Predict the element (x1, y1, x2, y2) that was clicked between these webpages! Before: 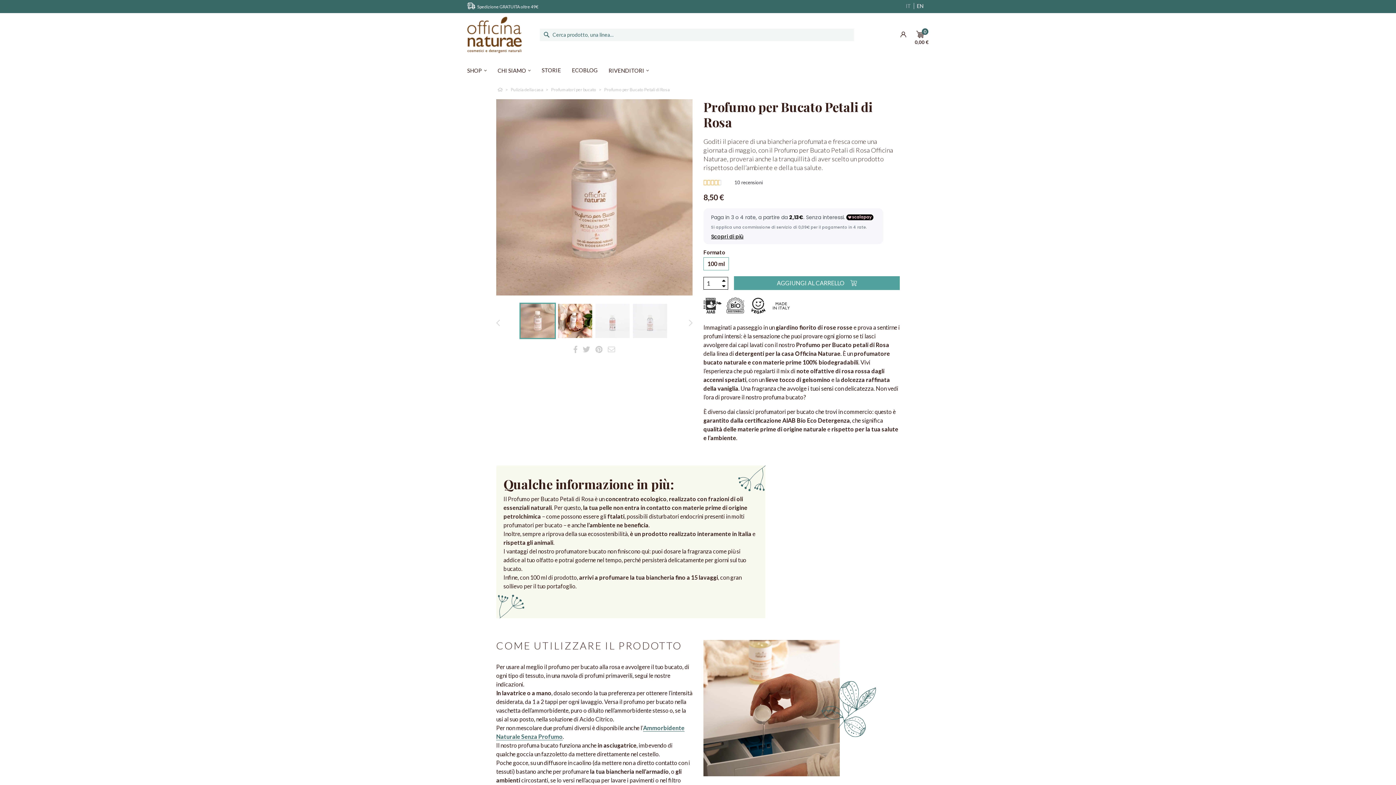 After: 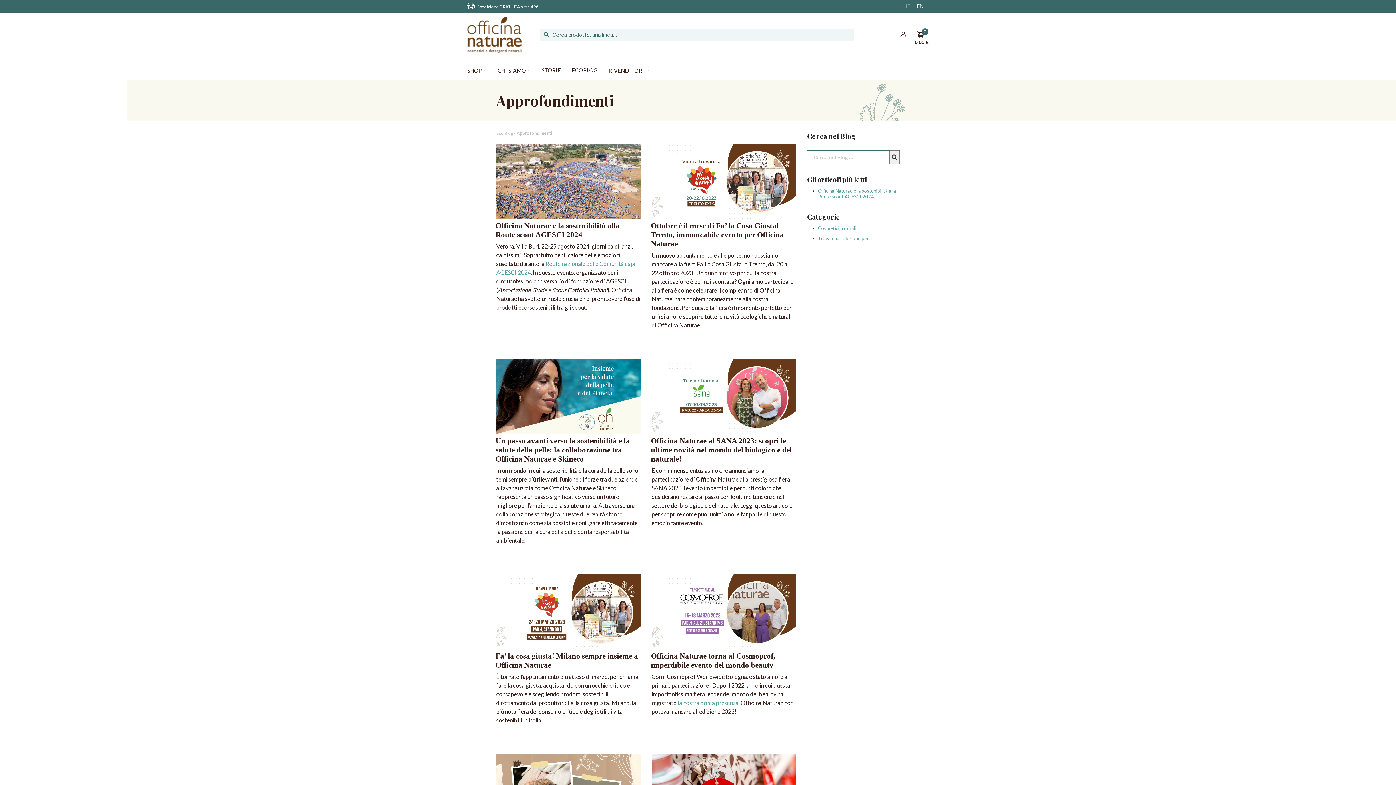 Action: label: STORIE bbox: (536, 64, 566, 76)